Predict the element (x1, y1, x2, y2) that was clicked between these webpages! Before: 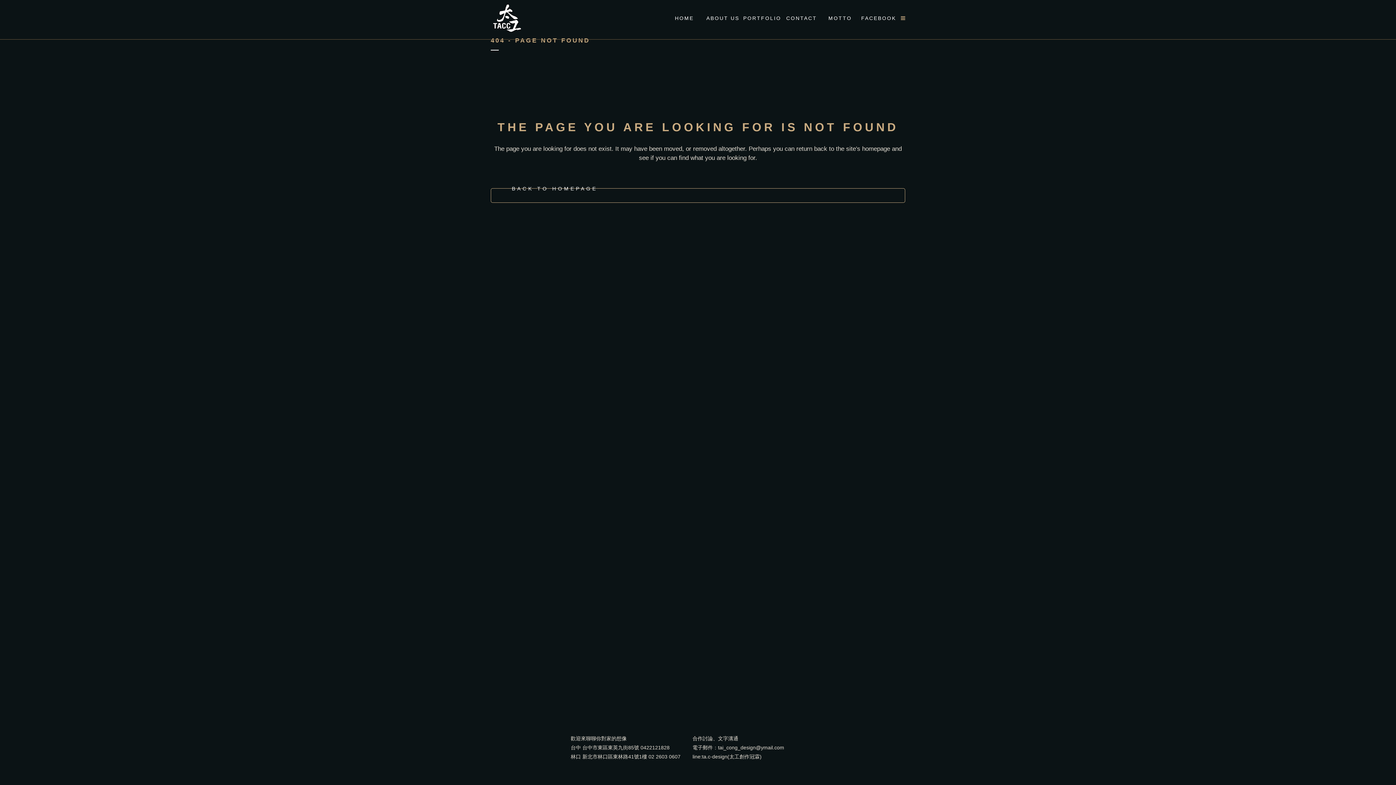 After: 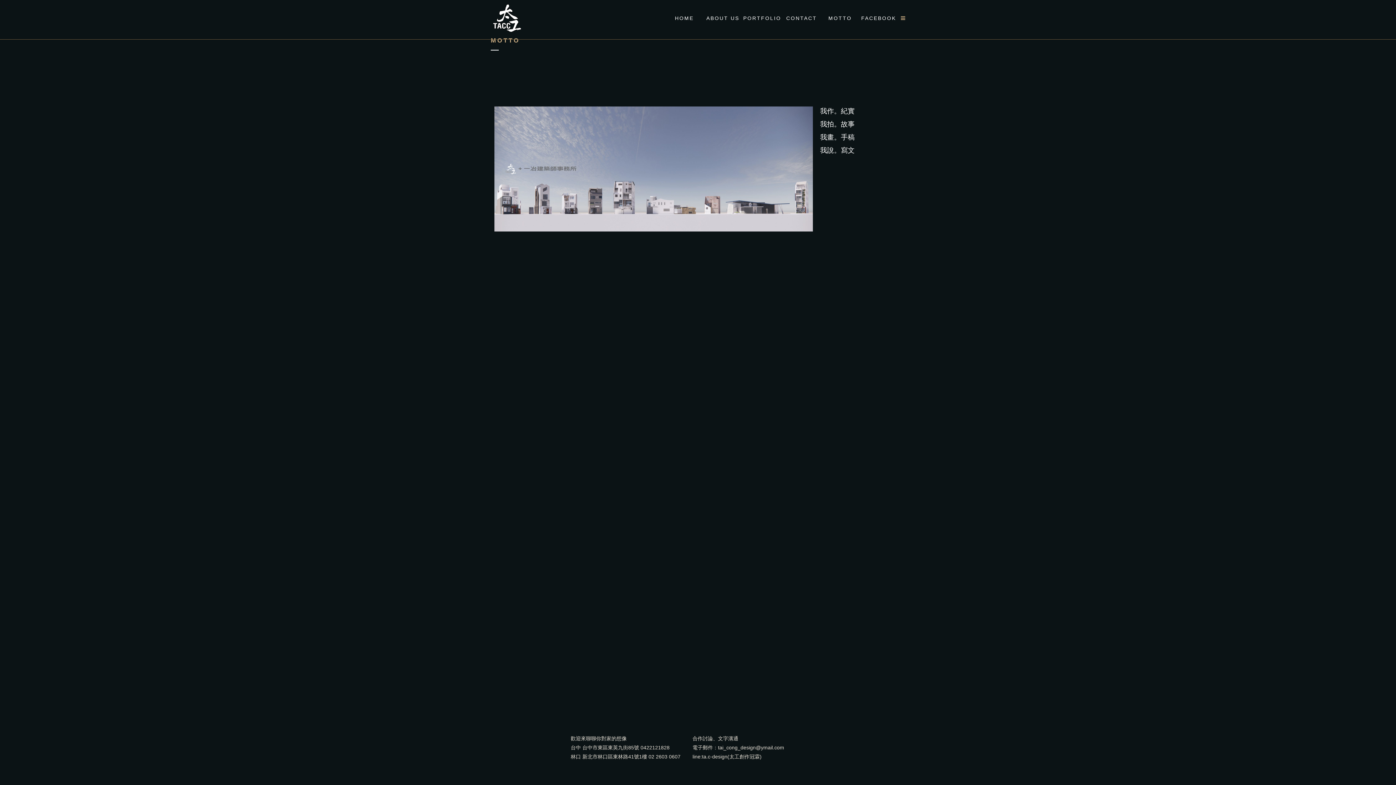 Action: bbox: (821, 0, 859, 36)